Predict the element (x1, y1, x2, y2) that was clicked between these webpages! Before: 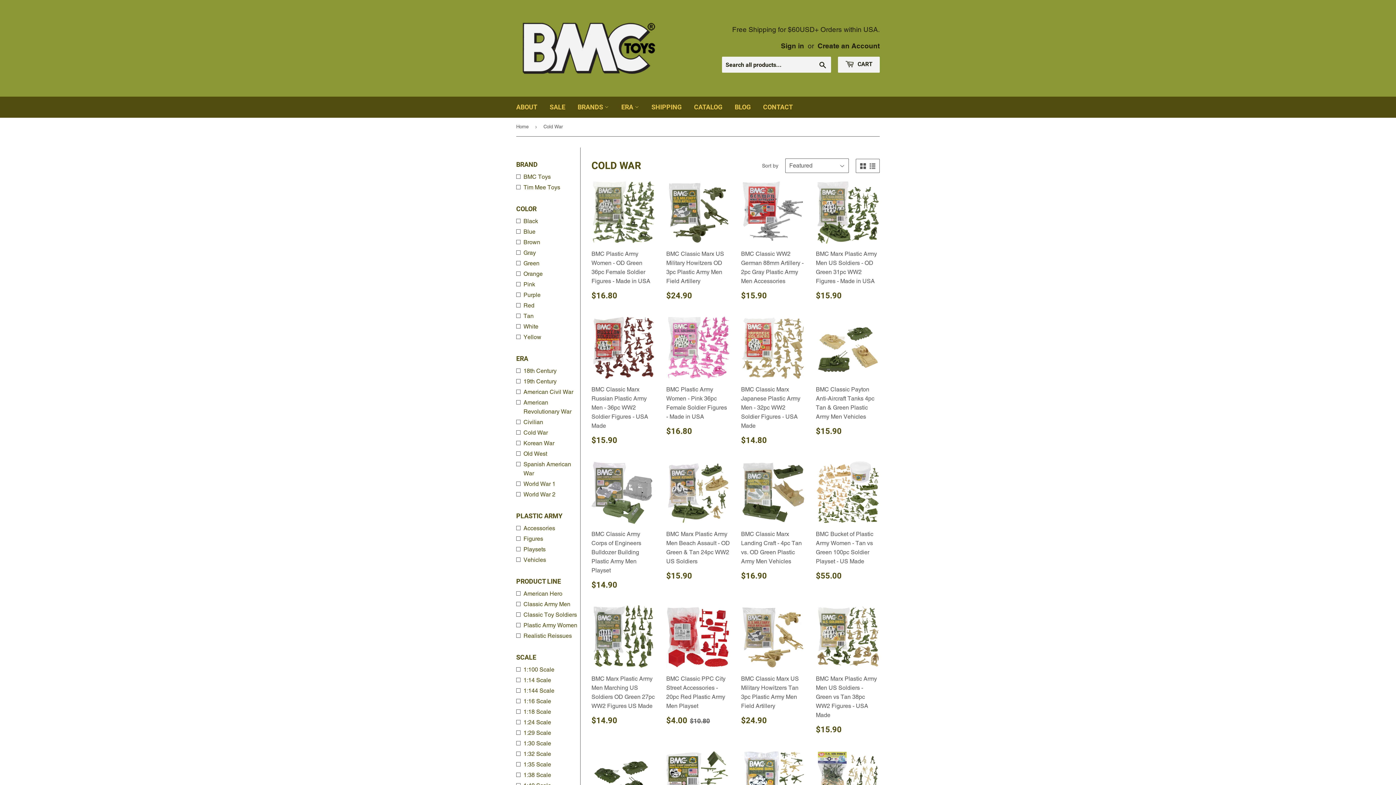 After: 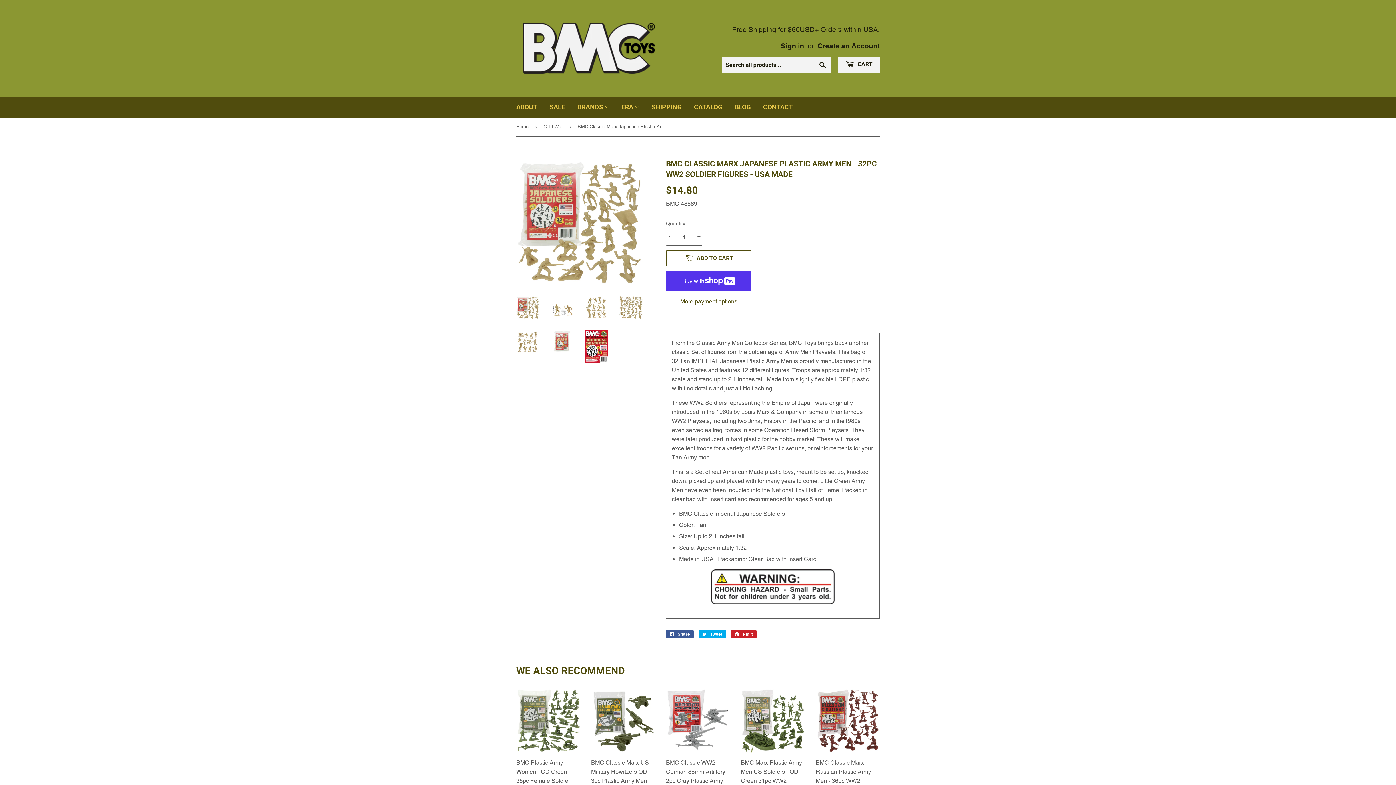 Action: bbox: (741, 316, 805, 449) label: BMC Classic Marx Japanese Plastic Army Men - 32pc WW2 Soldier Figures - USA Made

REGULAR PRICE
$14.80
$14.80